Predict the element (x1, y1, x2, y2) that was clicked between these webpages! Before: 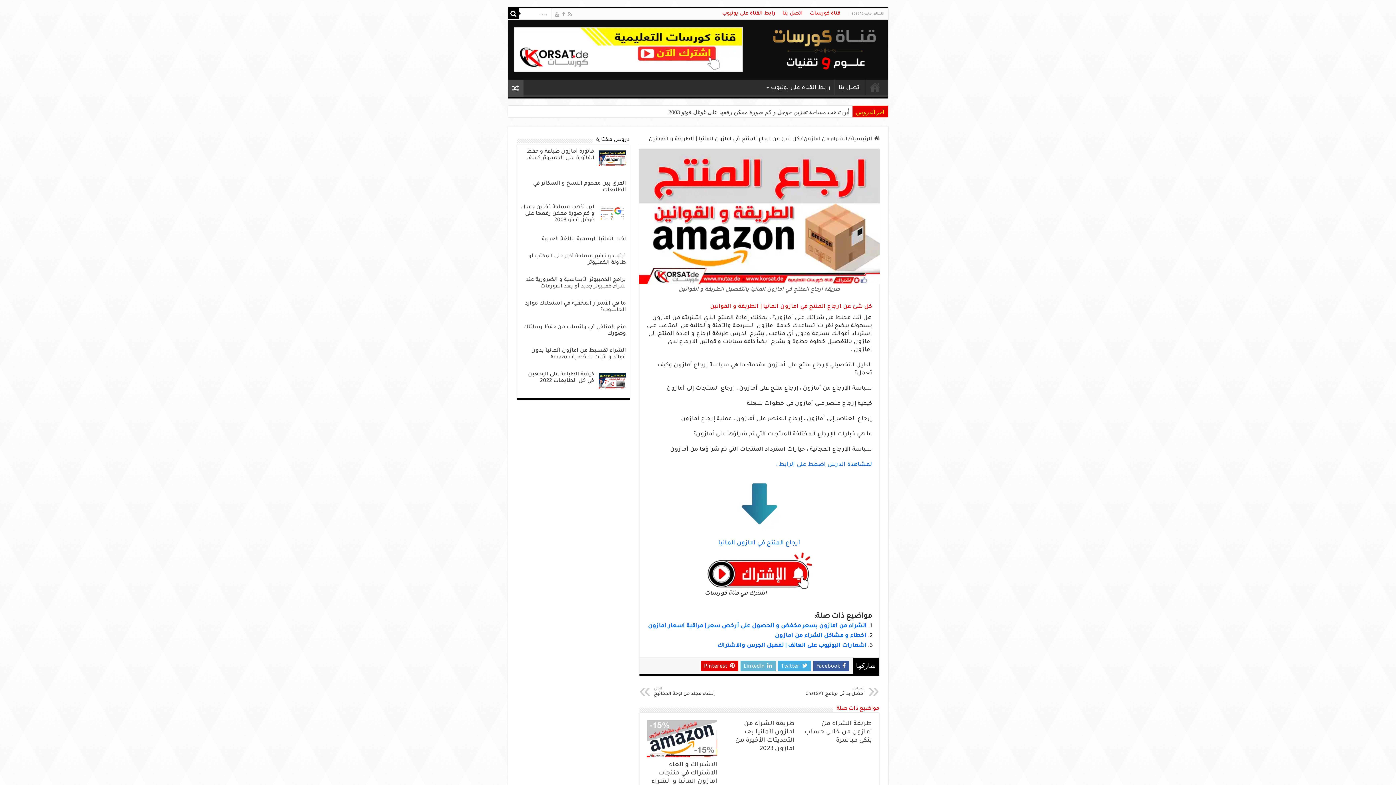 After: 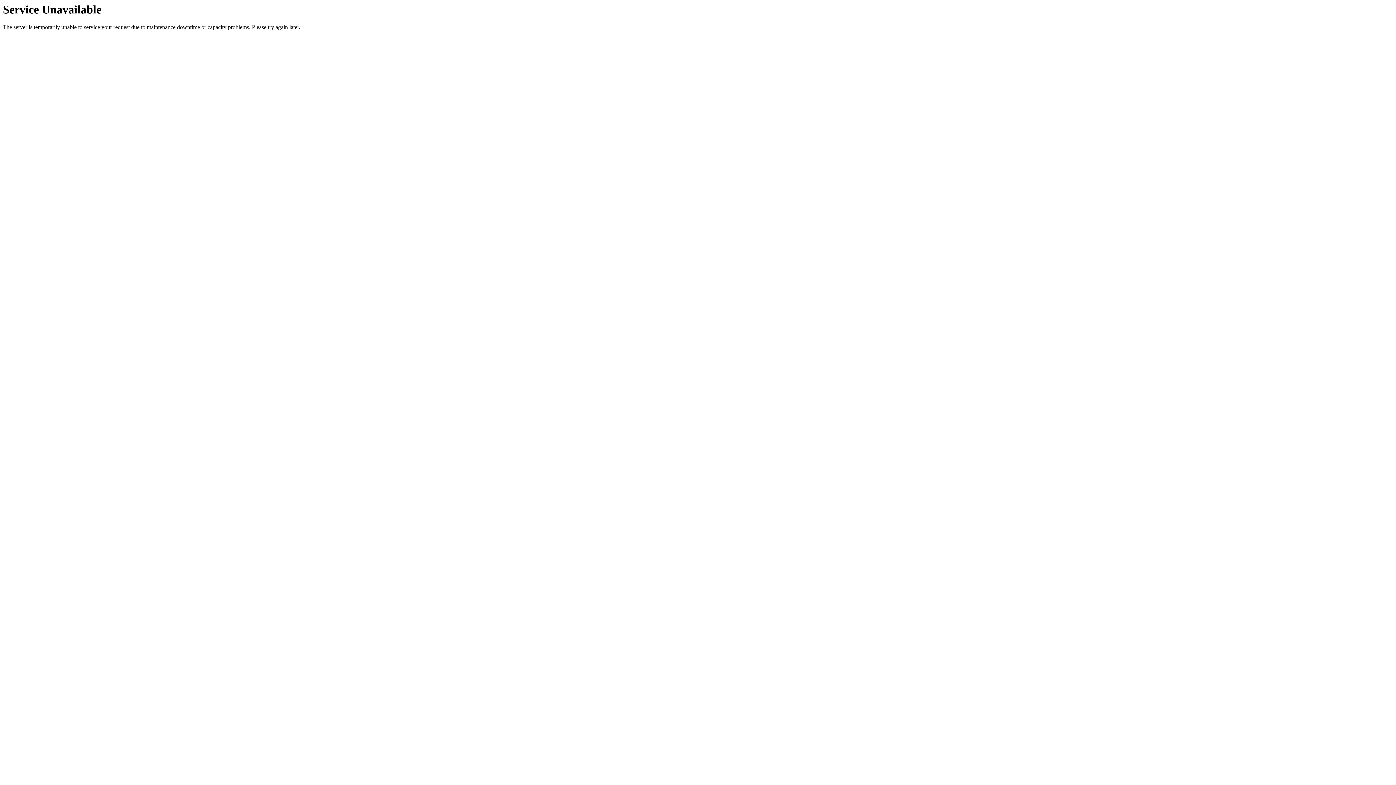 Action: bbox: (521, 204, 594, 223) label: أين تذهب مساحة تخزين جوجل و كم صورة ممكن رفعها على غوغل فوتو 2003